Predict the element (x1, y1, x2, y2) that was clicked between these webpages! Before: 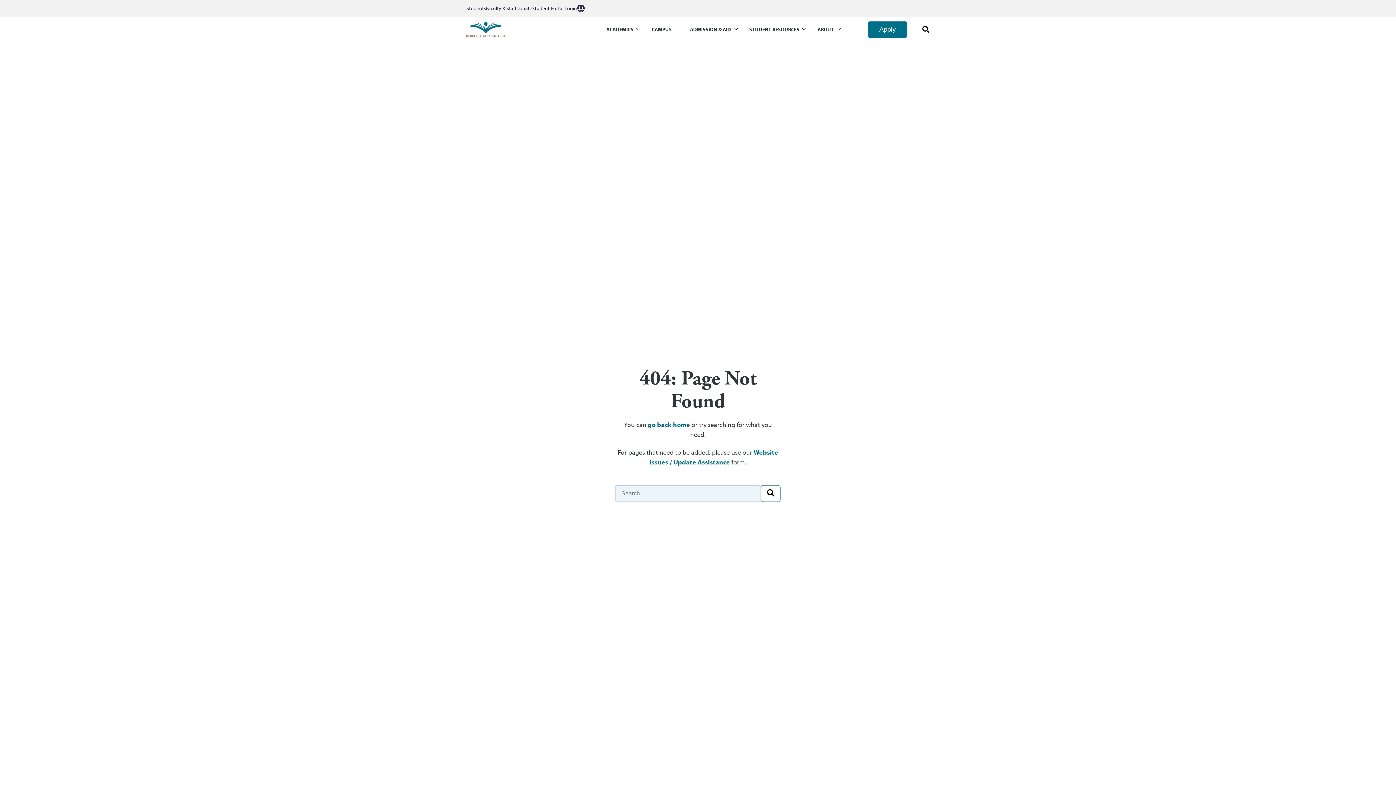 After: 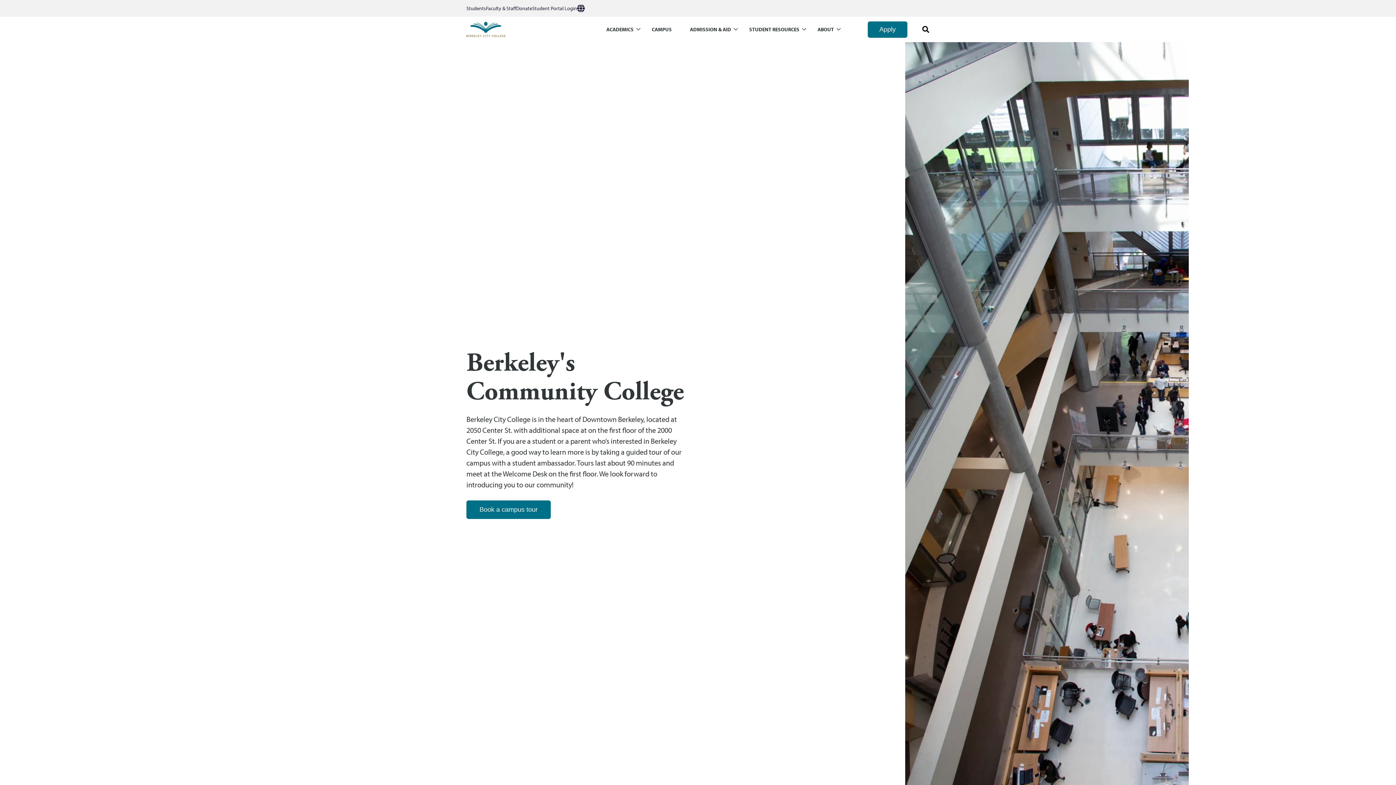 Action: label: CAMPUS bbox: (642, 24, 681, 34)